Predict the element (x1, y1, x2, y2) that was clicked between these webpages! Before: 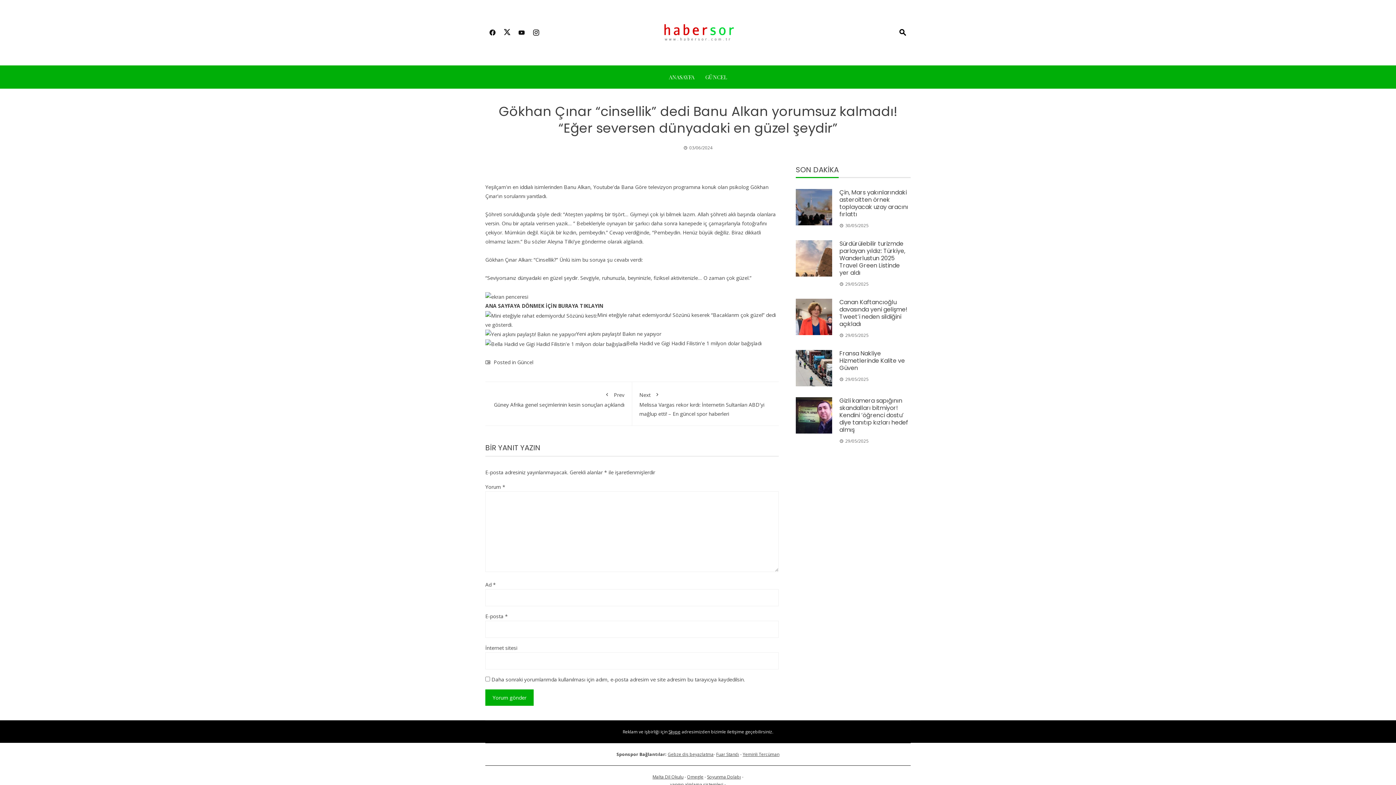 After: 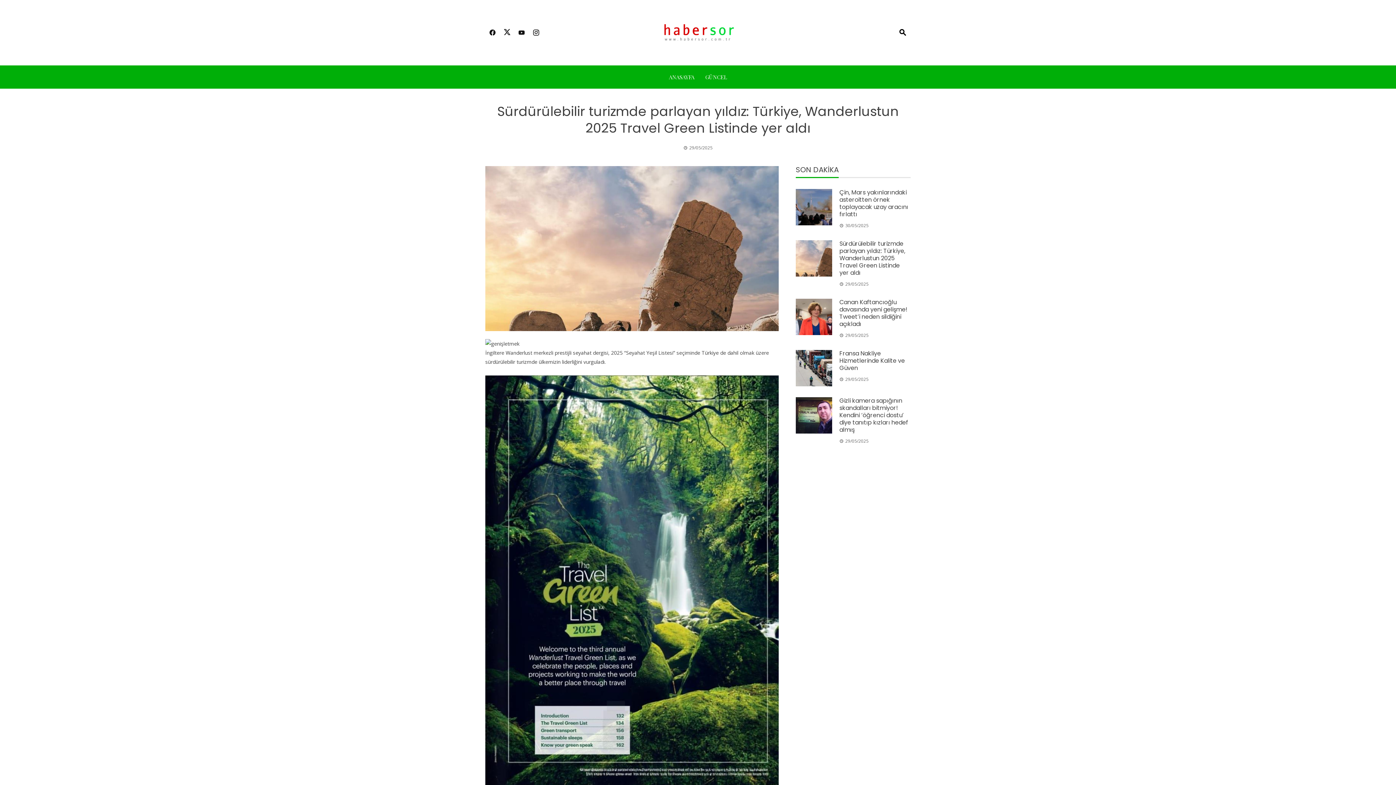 Action: bbox: (796, 240, 832, 276)